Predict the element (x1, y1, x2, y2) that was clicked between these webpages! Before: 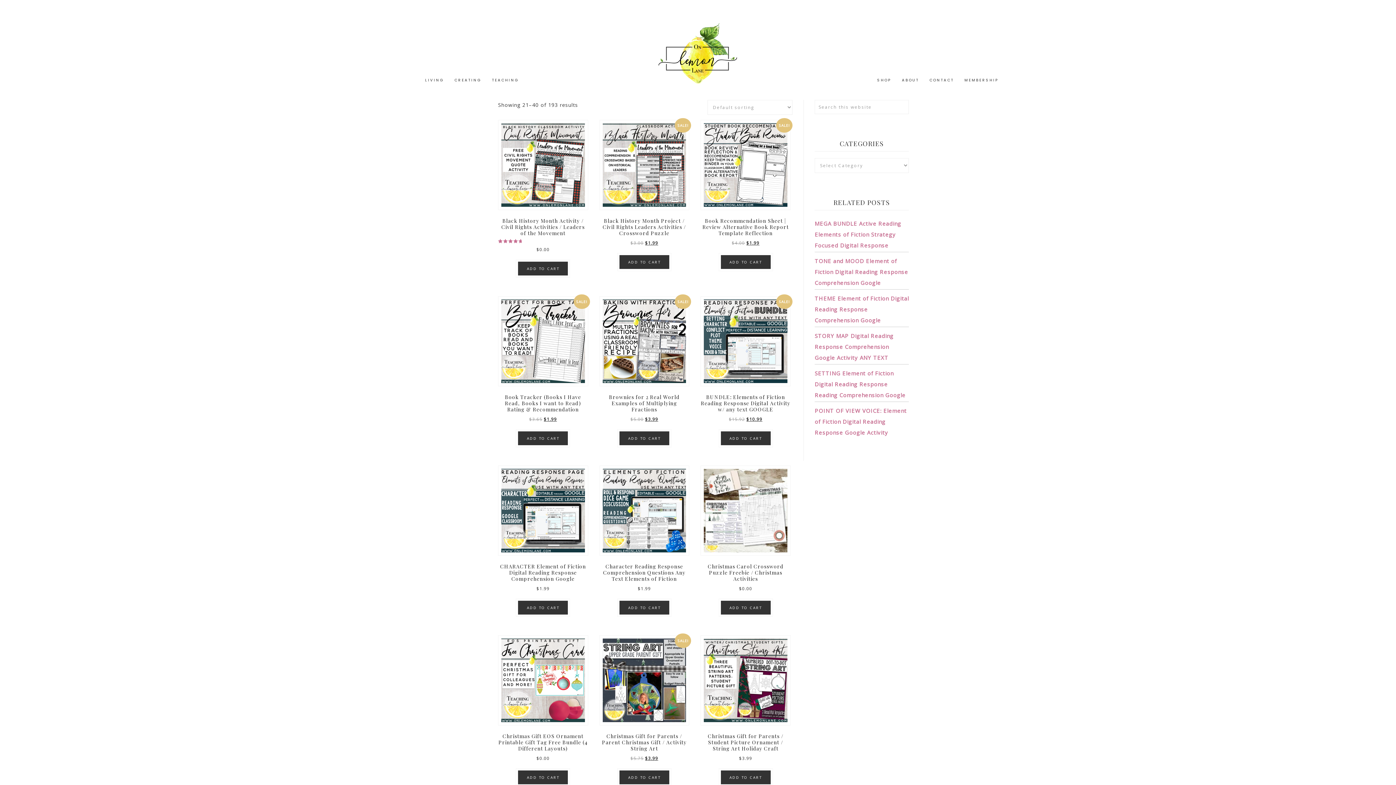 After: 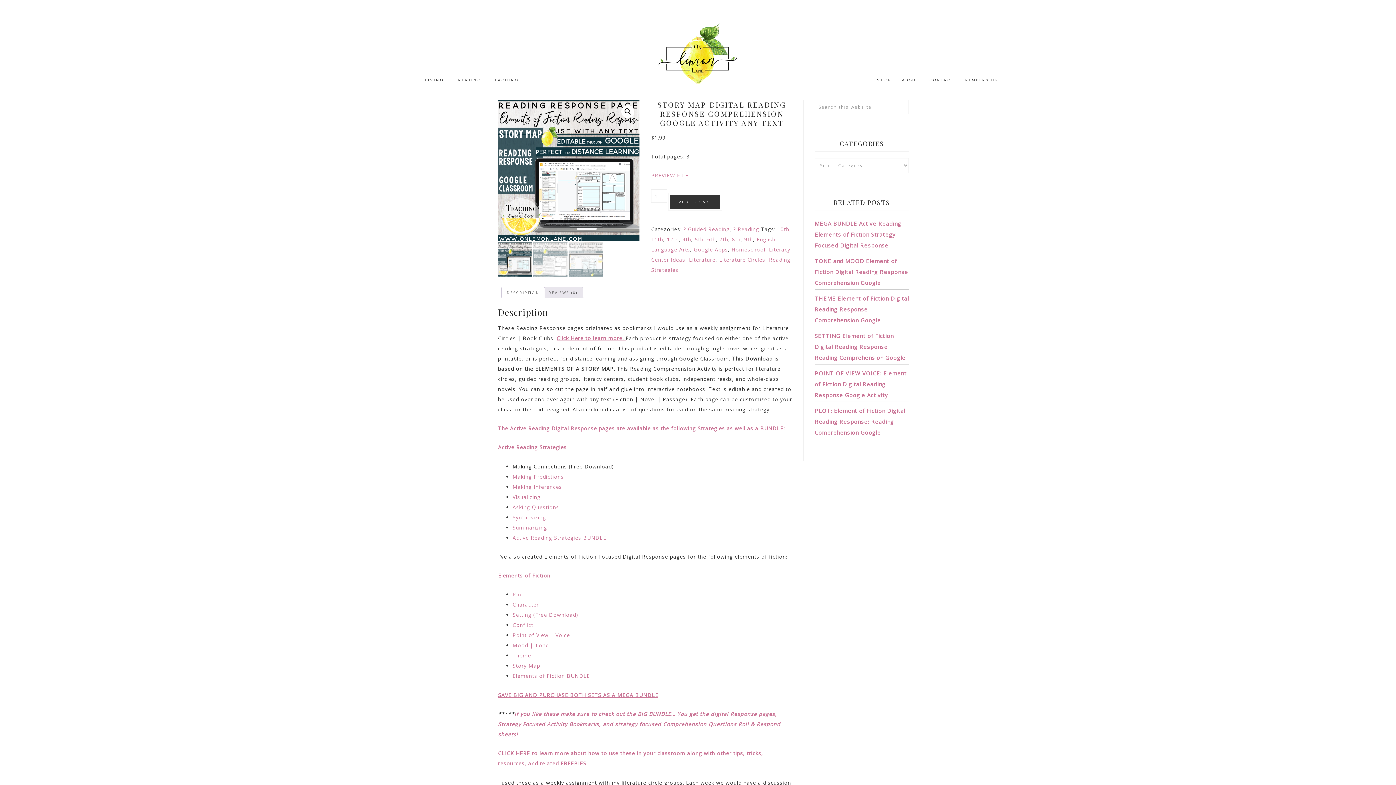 Action: label: STORY MAP Digital Reading Response Comprehension Google Activity ANY TEXT bbox: (814, 332, 893, 361)